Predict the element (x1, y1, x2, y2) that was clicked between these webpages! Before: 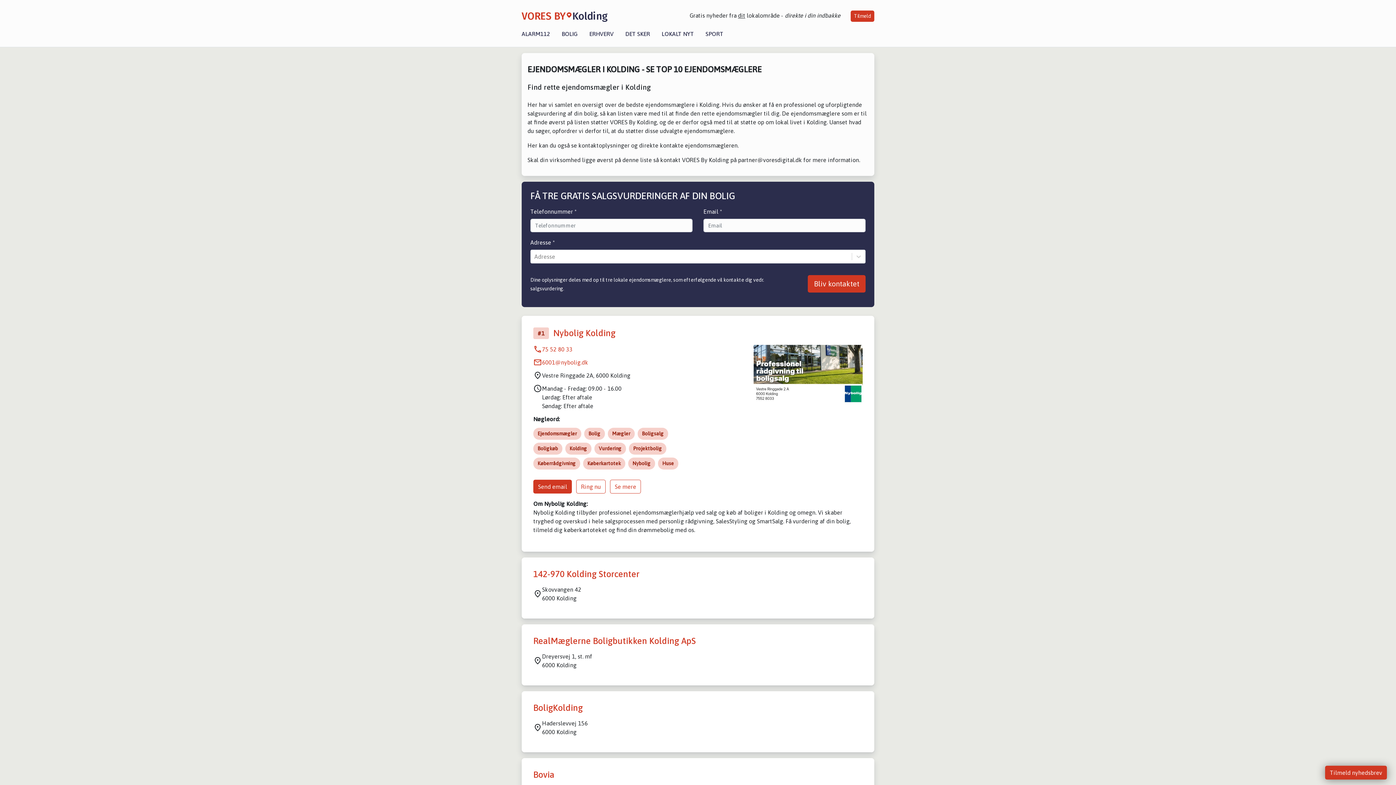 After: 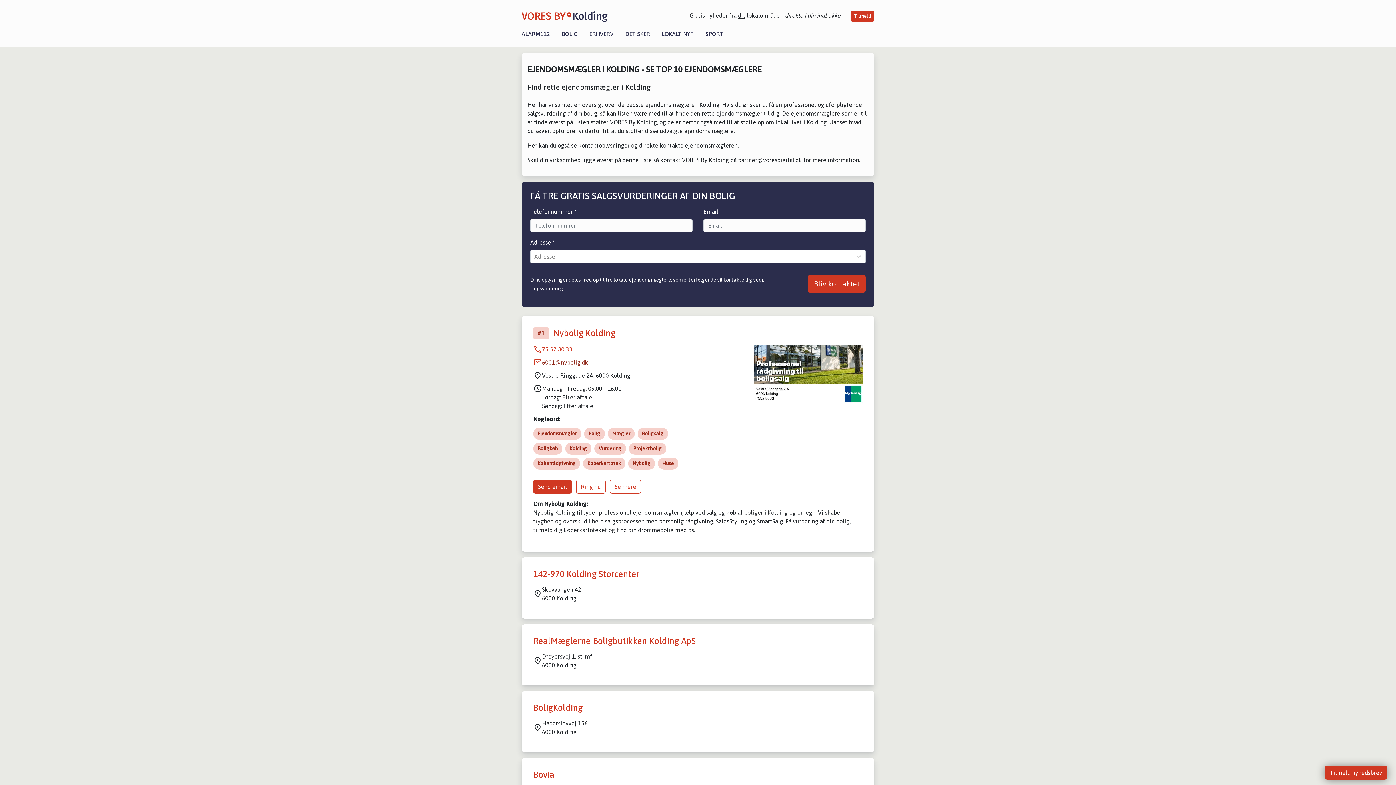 Action: label: 6001@nybolig.dk bbox: (533, 358, 692, 366)